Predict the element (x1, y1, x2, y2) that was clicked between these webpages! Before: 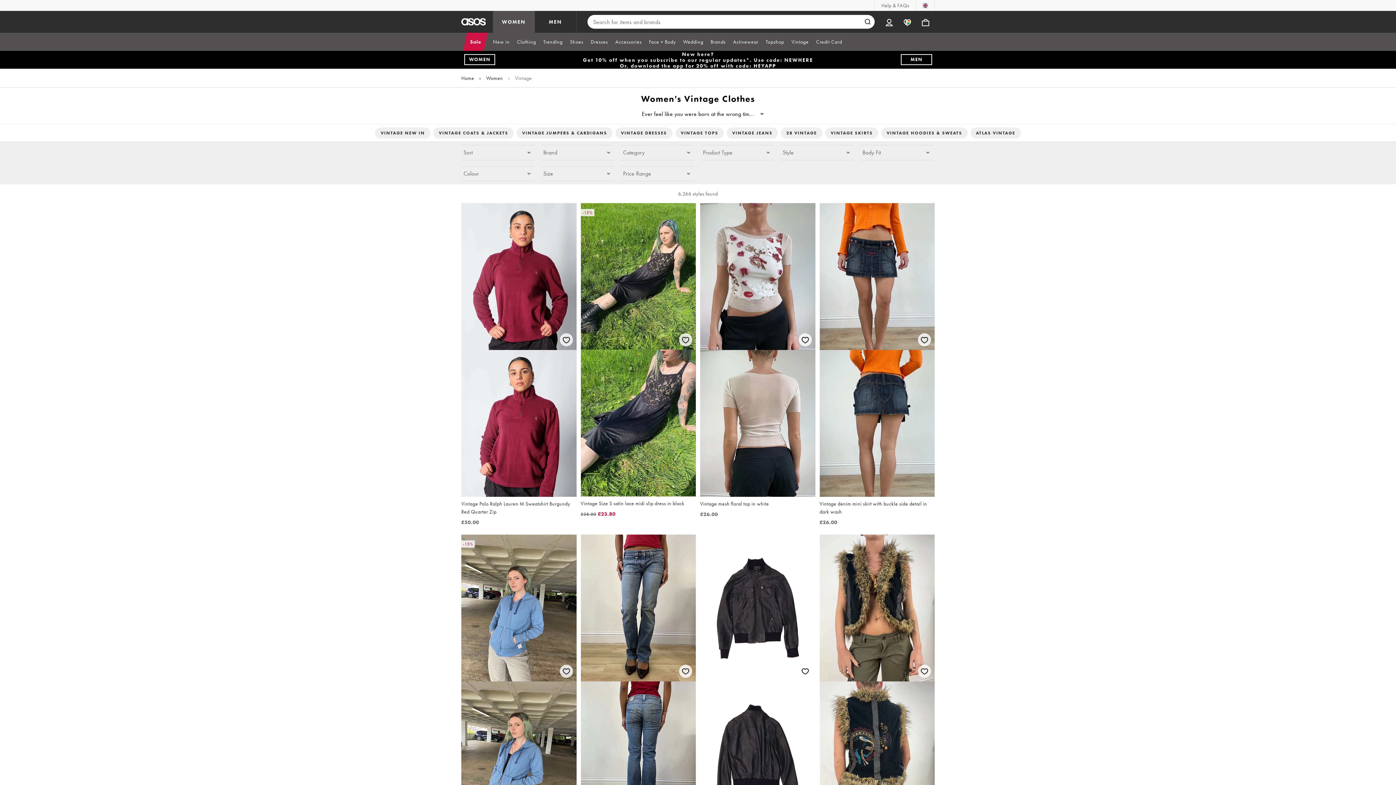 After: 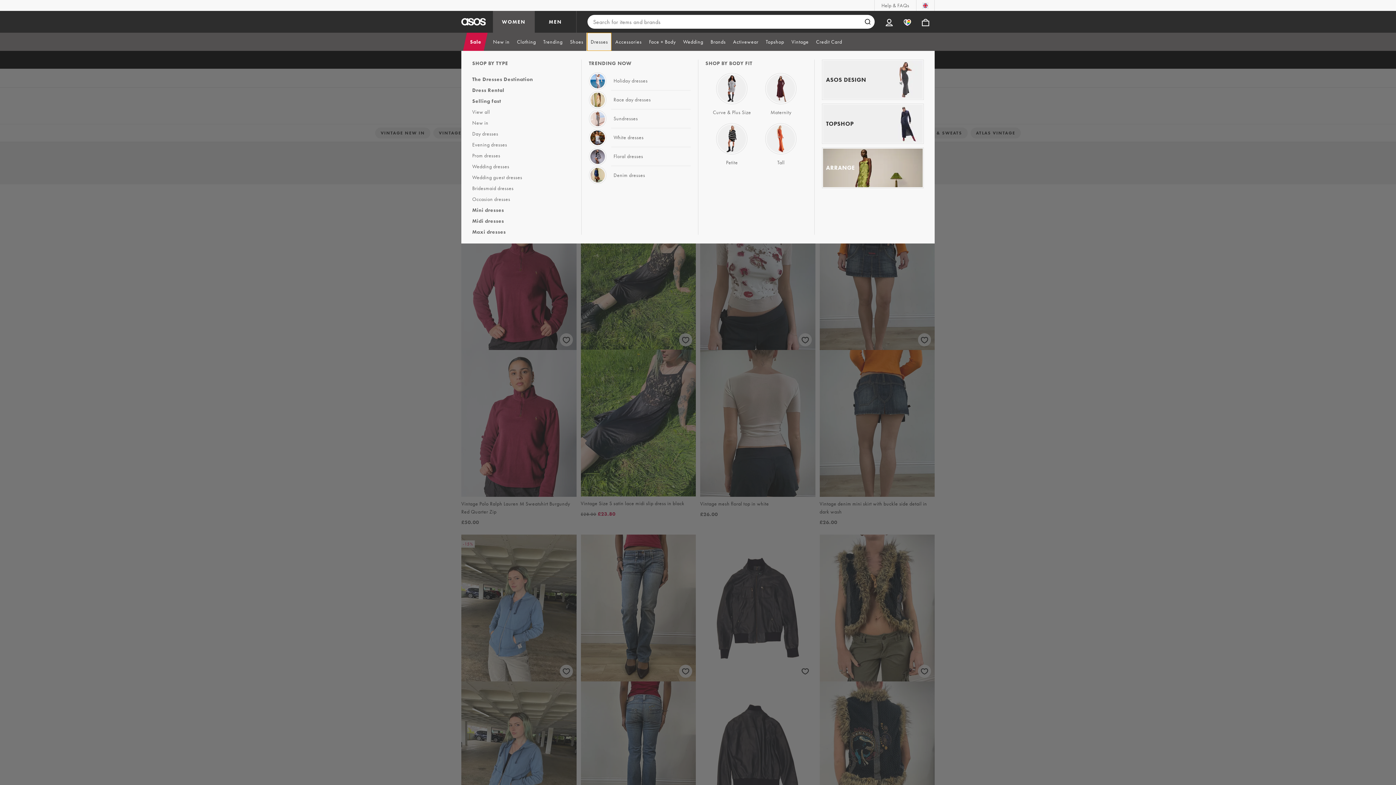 Action: bbox: (587, 32, 611, 50) label: Dresses